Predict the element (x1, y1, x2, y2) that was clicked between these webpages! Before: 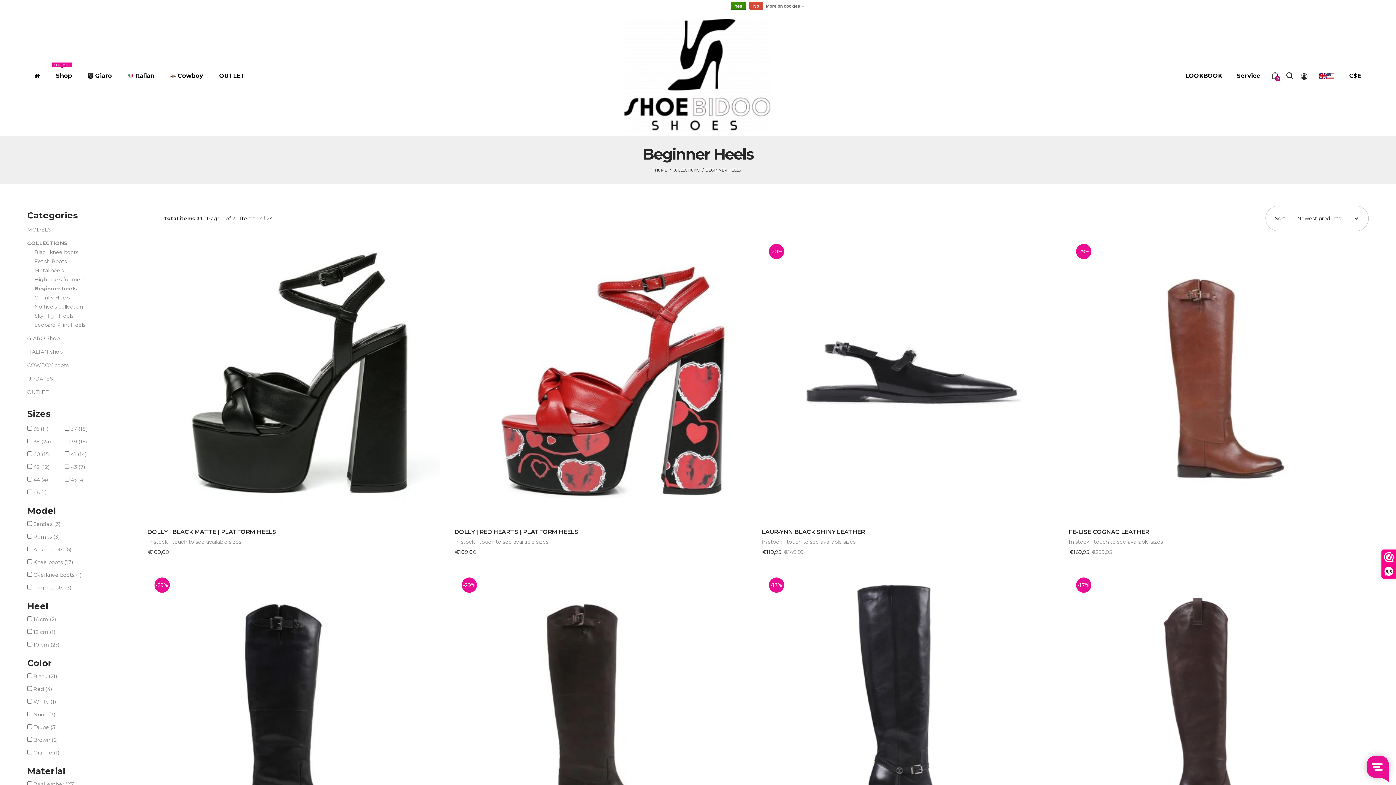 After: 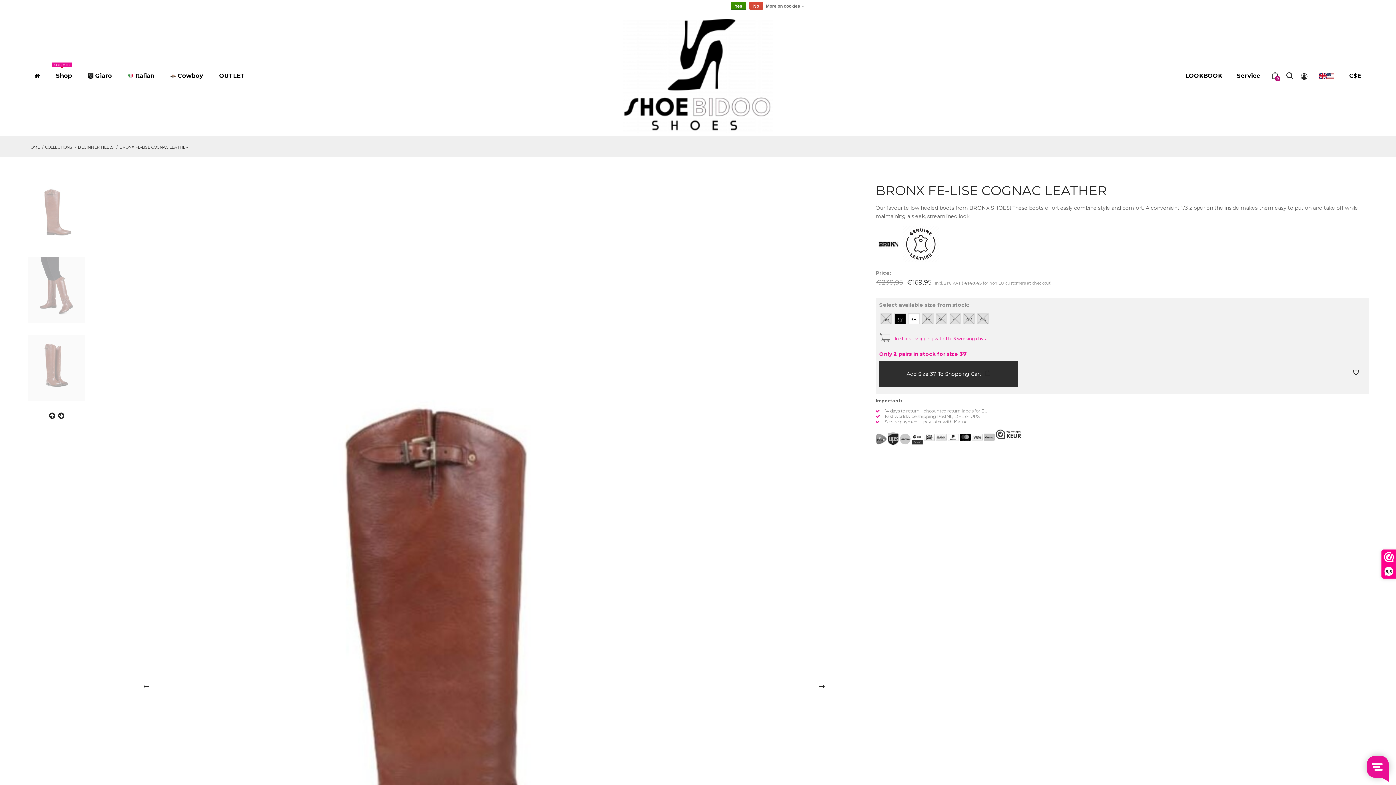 Action: bbox: (1069, 236, 1369, 521)